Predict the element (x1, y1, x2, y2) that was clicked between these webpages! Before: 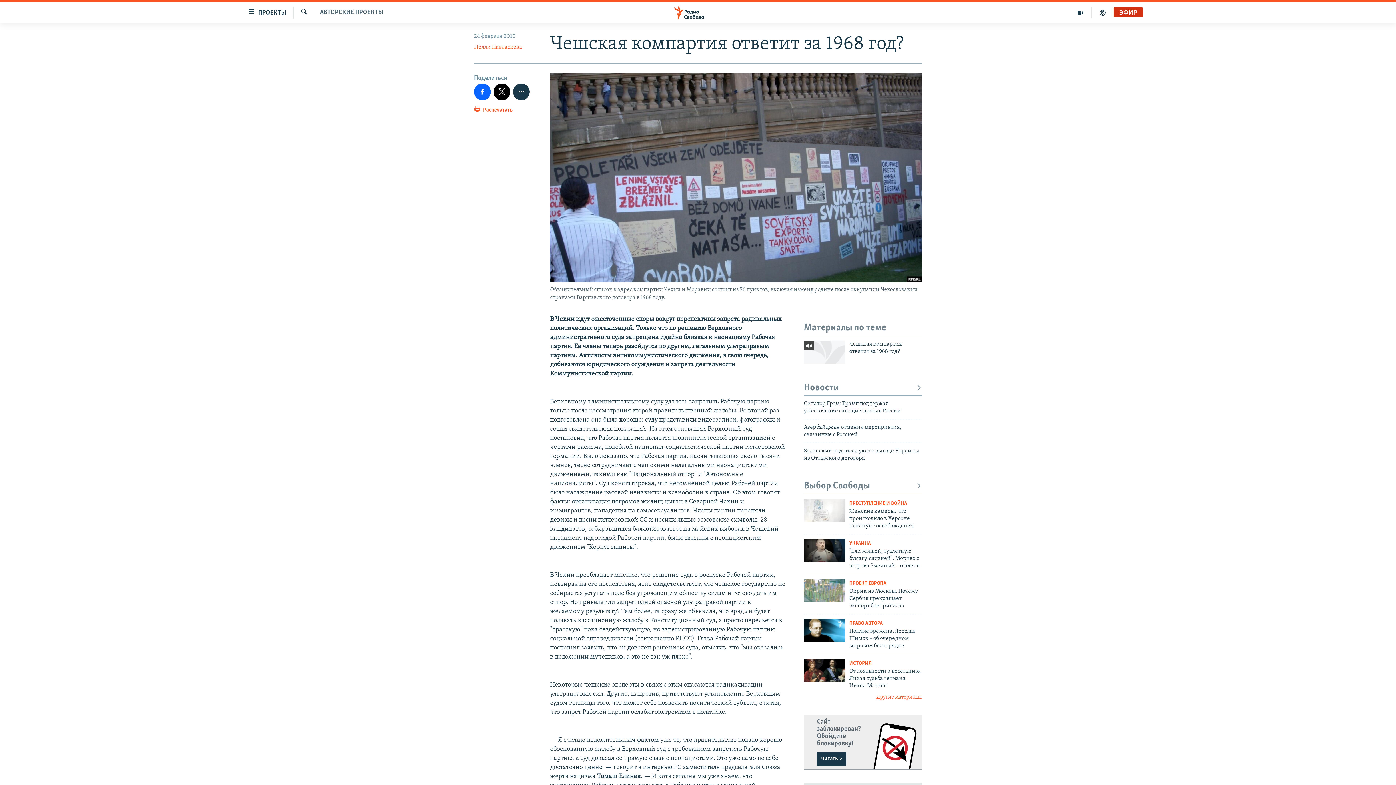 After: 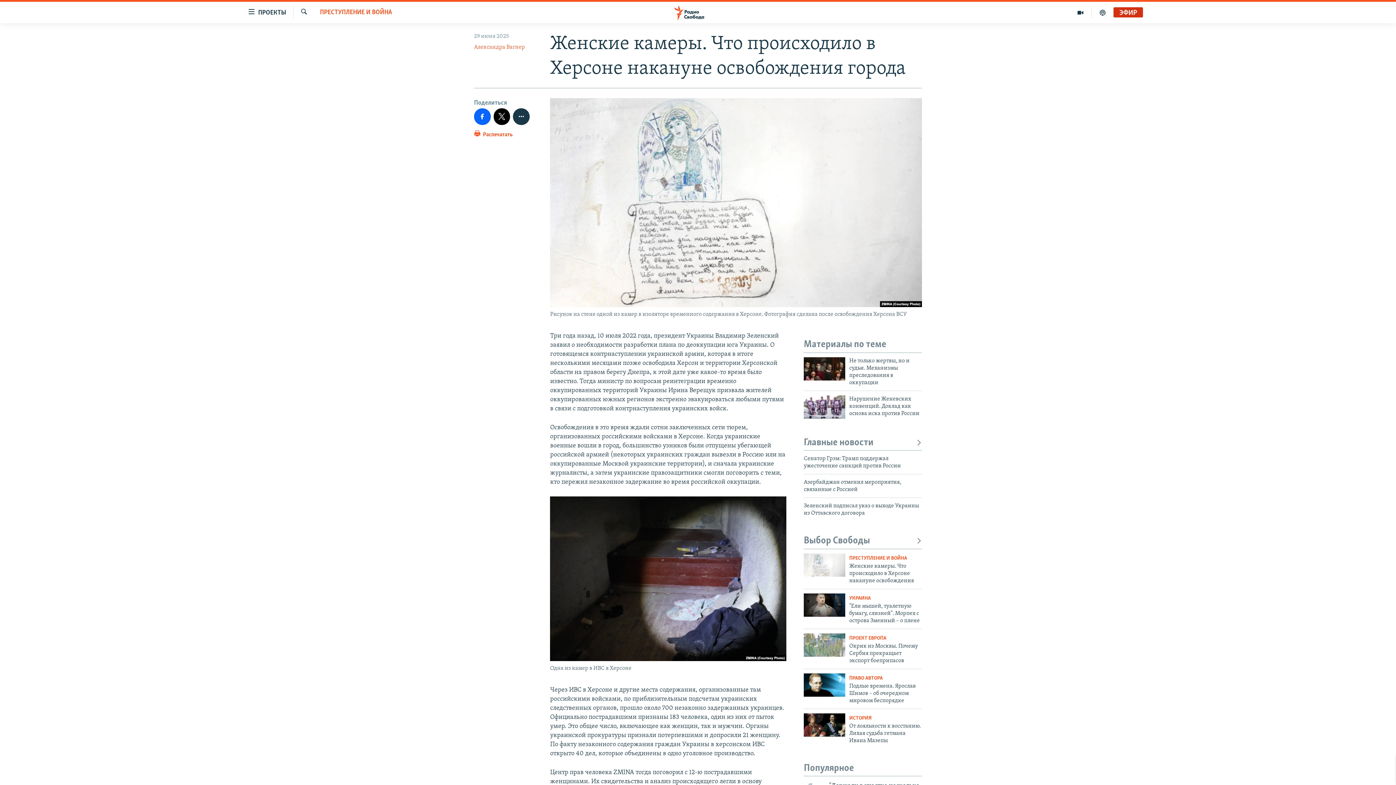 Action: label: Женские камеры. Что происходило в Херсоне накануне освобождения bbox: (849, 507, 922, 534)